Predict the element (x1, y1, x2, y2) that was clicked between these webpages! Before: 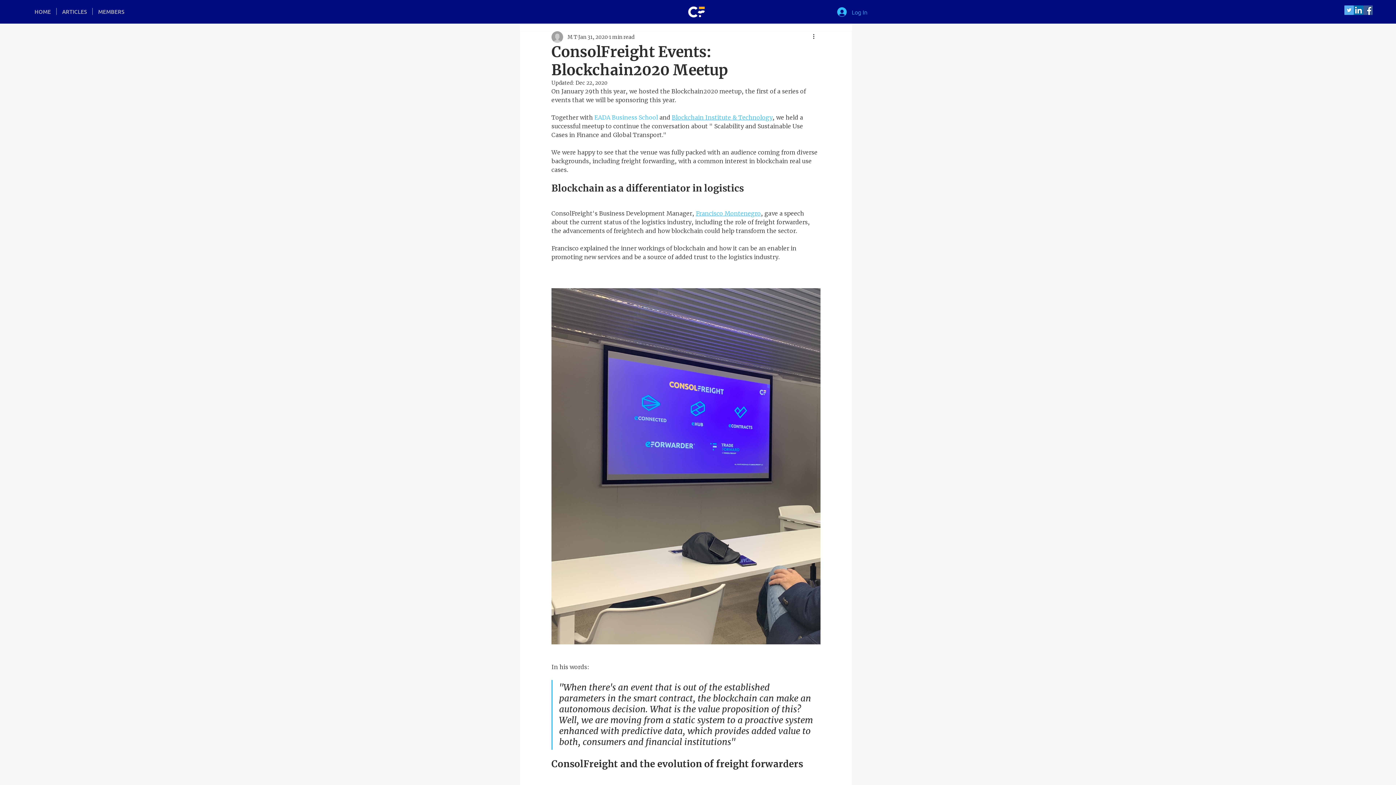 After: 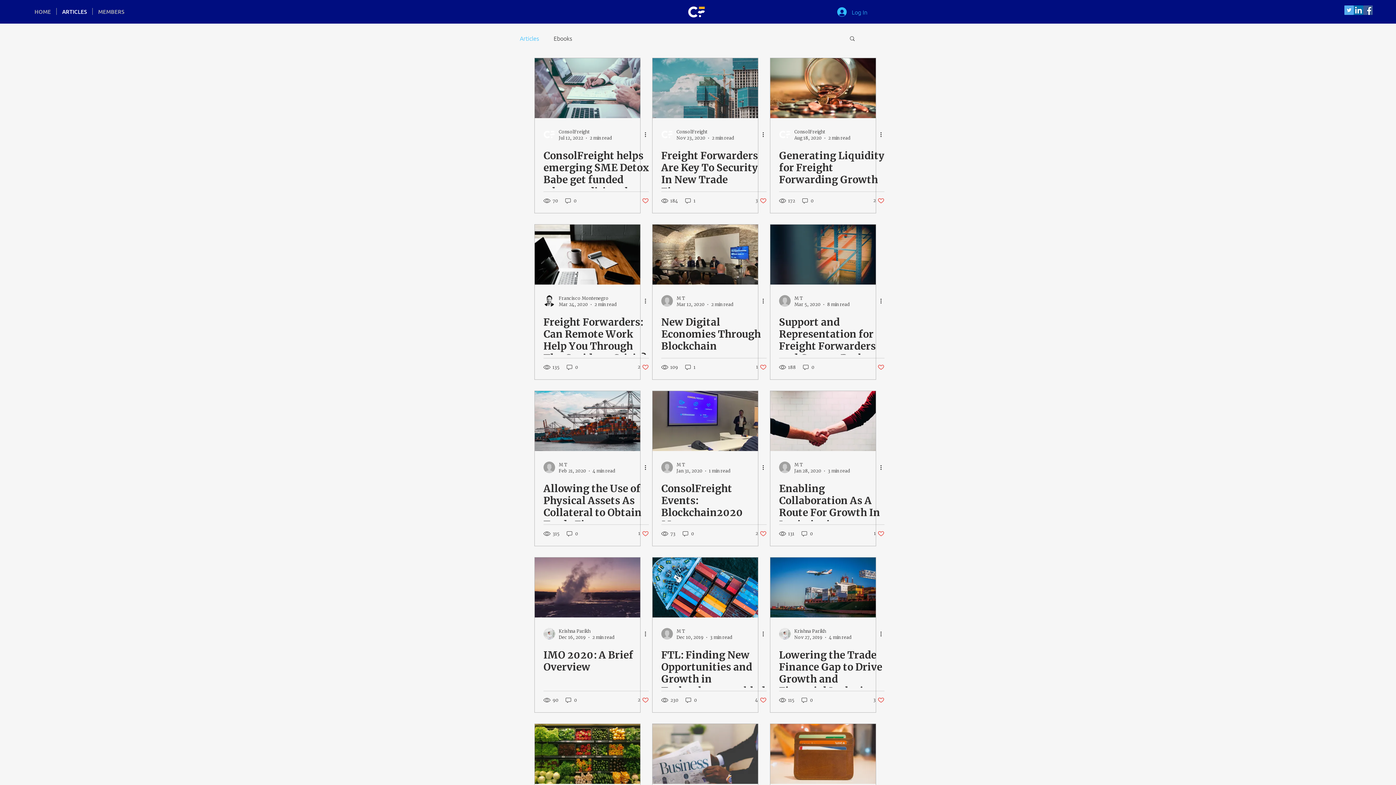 Action: bbox: (56, 8, 92, 14) label: ARTICLES